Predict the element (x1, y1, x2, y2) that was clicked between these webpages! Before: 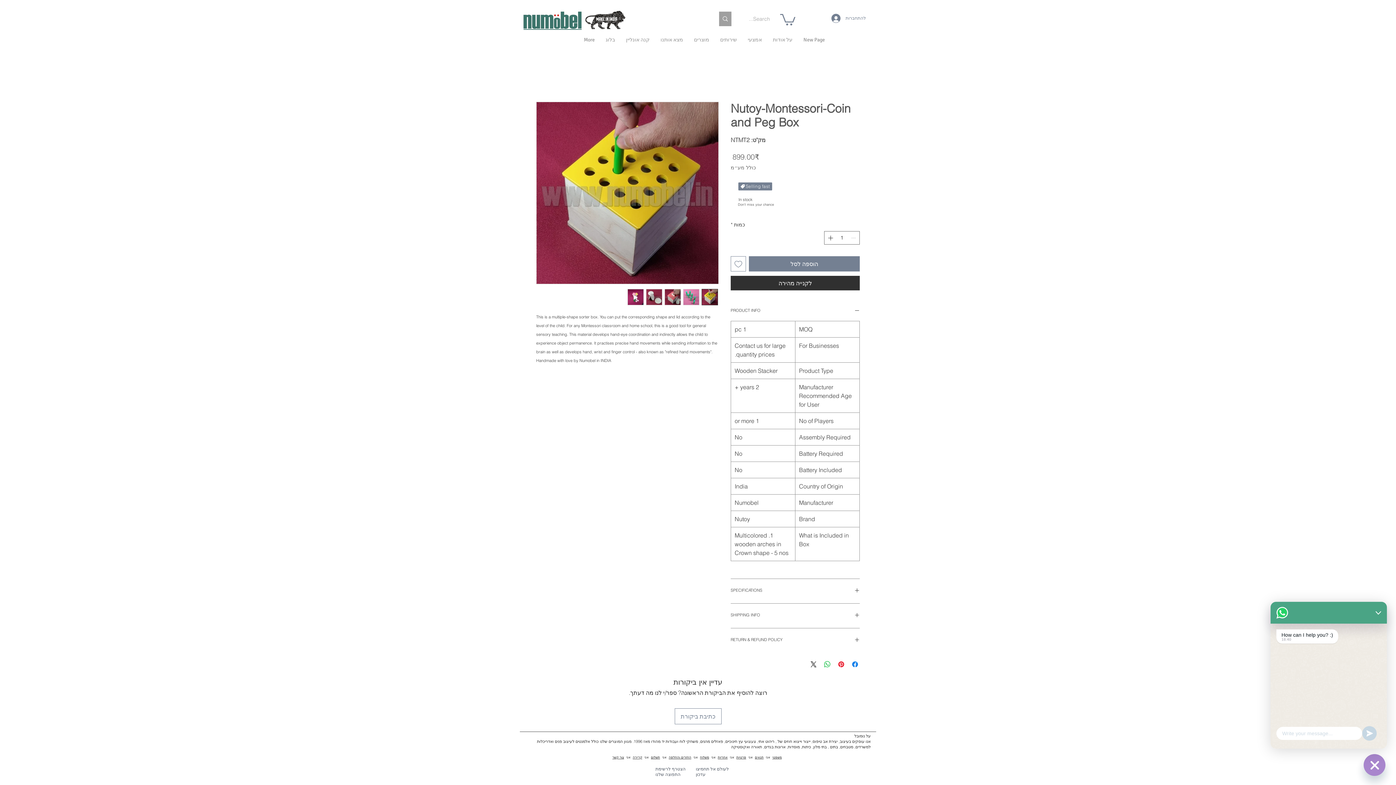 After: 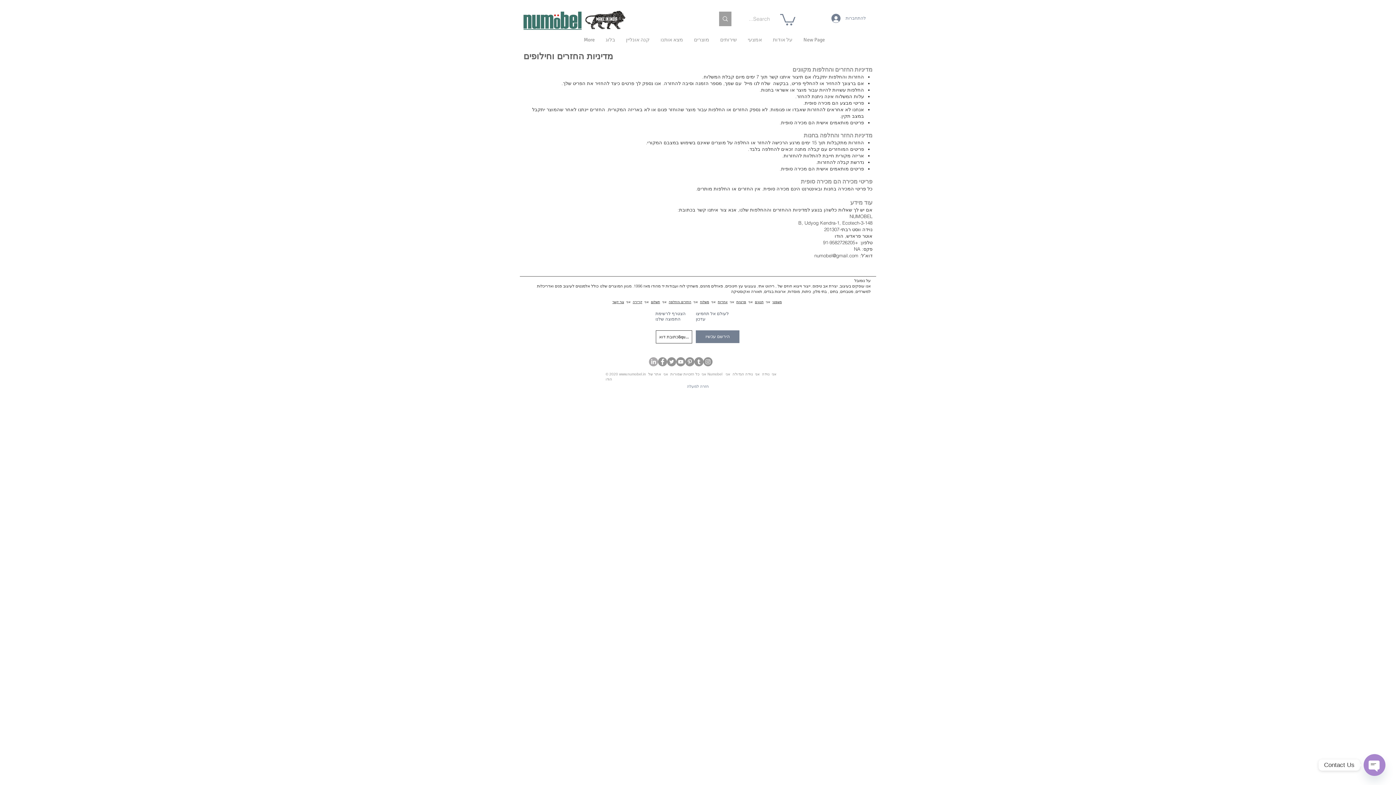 Action: label: החזרים והחלפה bbox: (668, 755, 691, 759)